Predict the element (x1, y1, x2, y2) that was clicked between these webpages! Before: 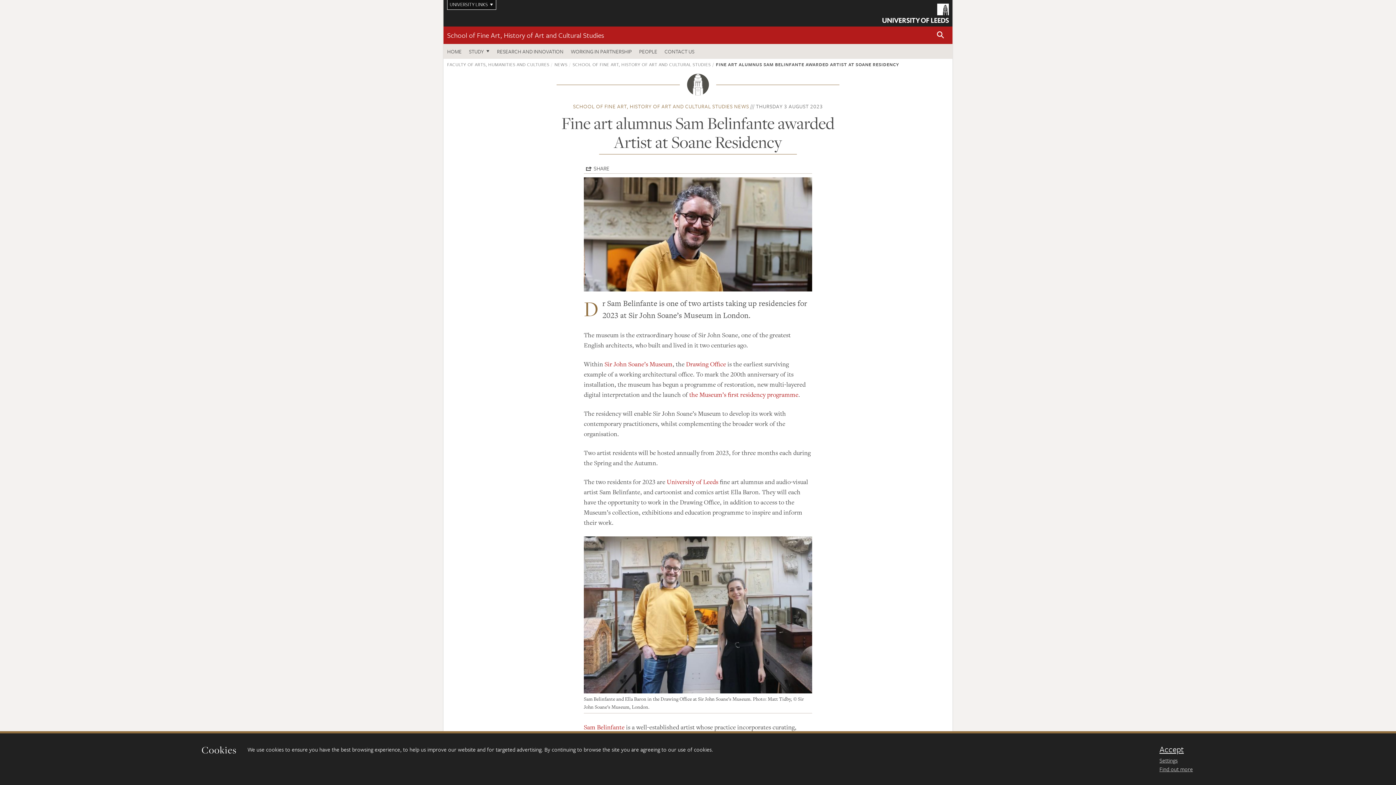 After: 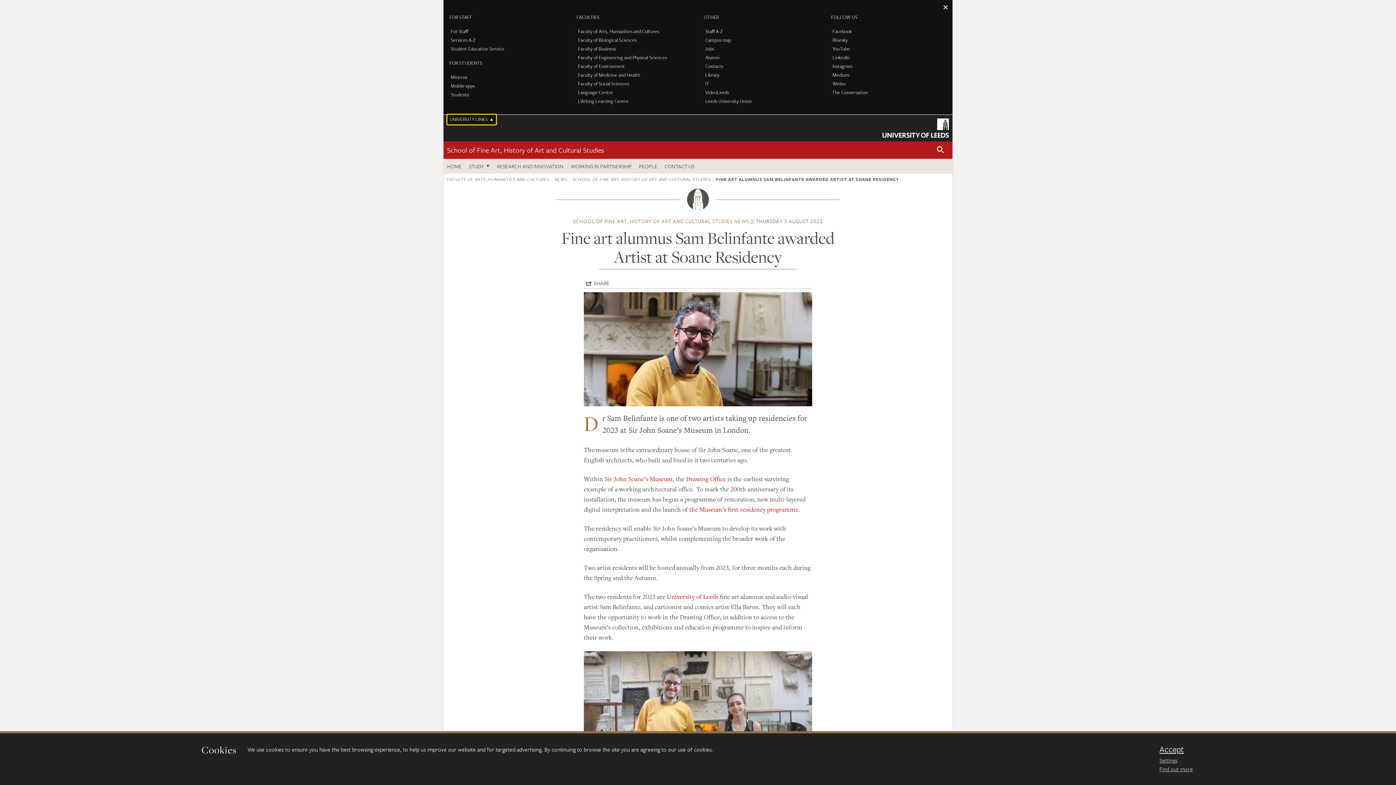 Action: label: Open University quicklinks menu bbox: (447, 0, 496, 9)